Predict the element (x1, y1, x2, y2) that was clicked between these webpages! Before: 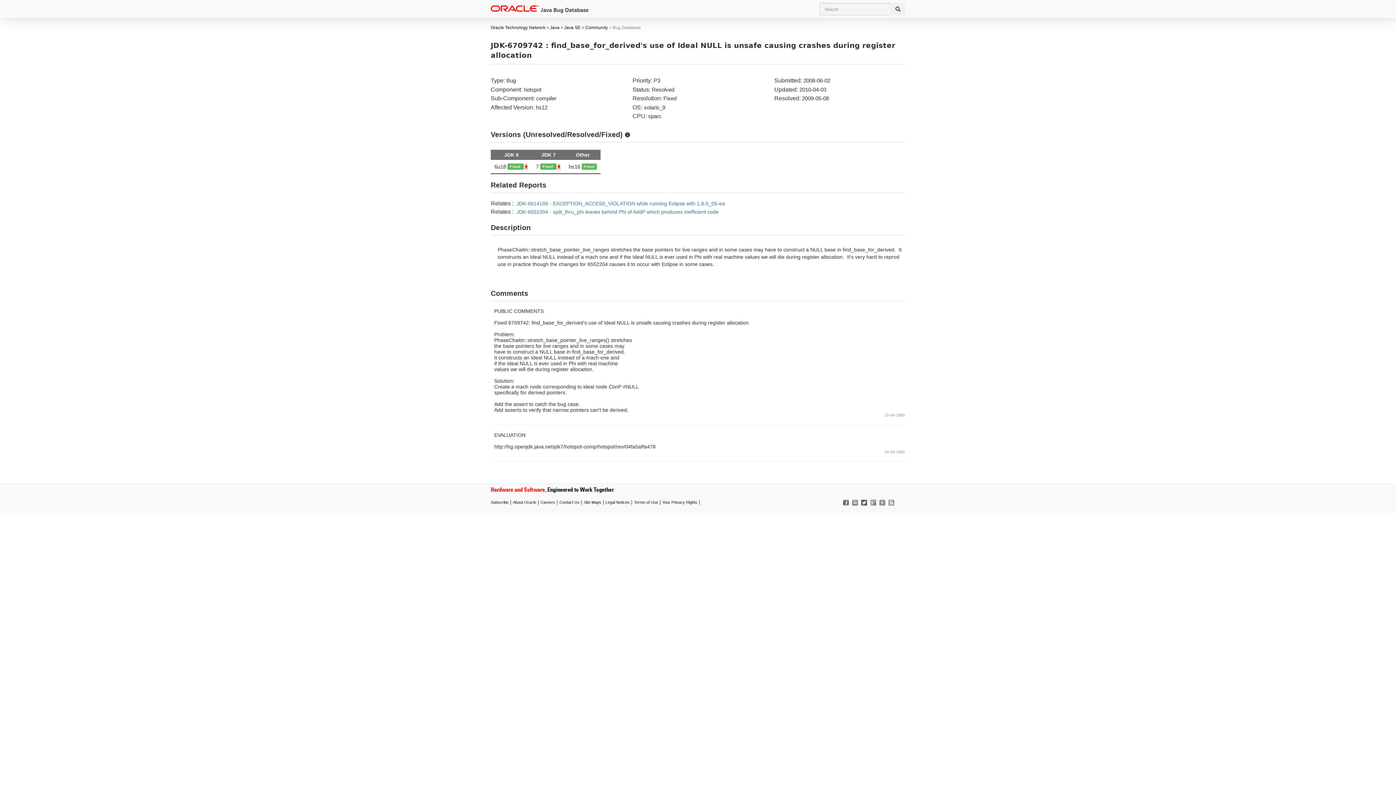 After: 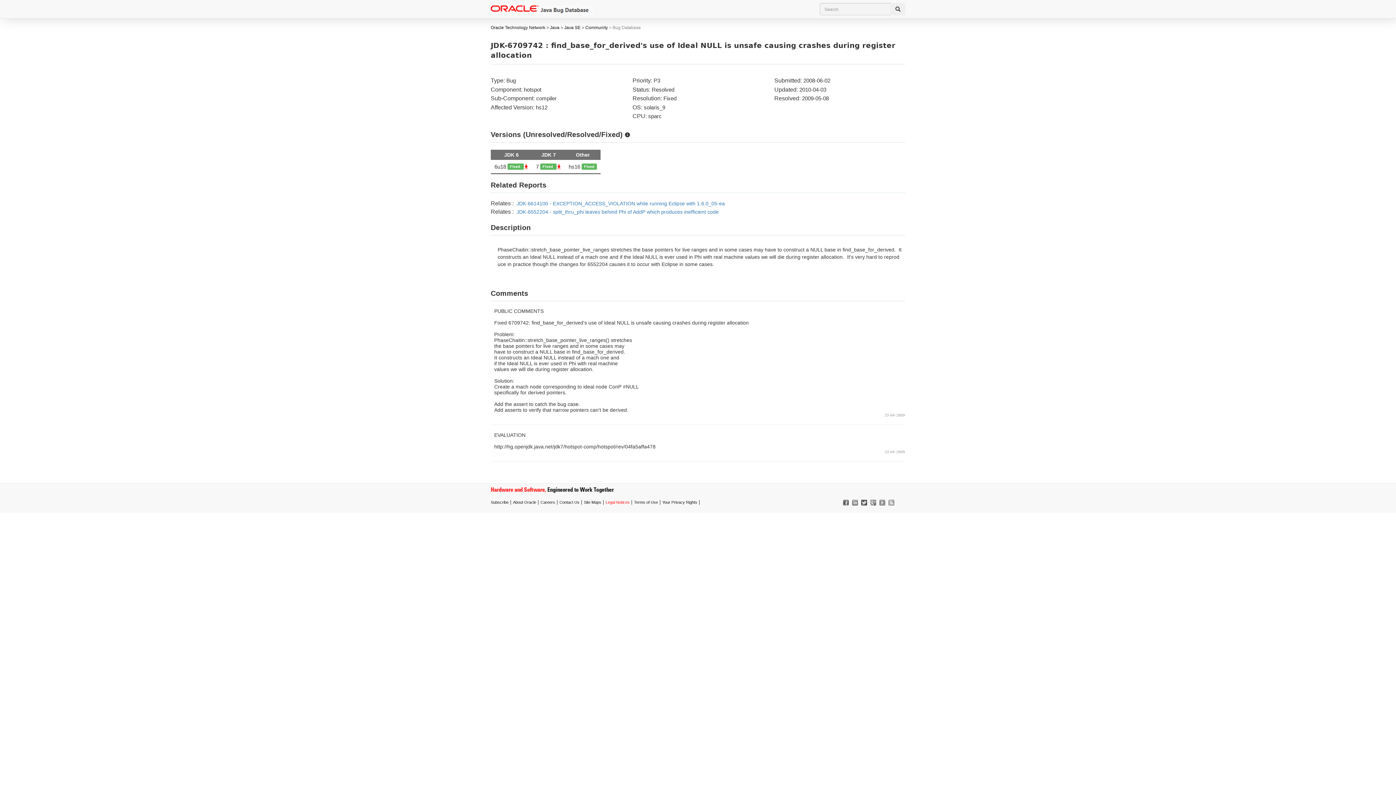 Action: bbox: (605, 500, 629, 504) label: Legal Notices